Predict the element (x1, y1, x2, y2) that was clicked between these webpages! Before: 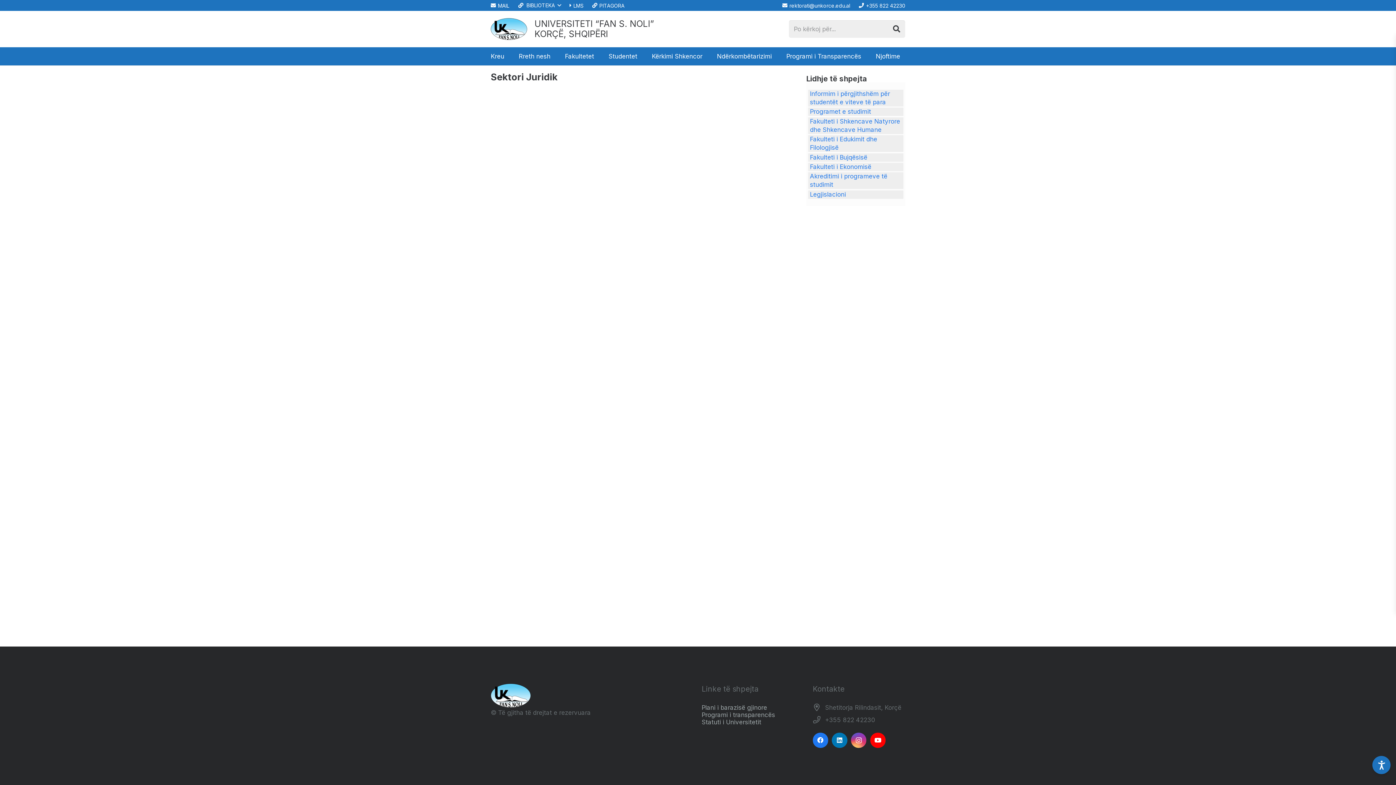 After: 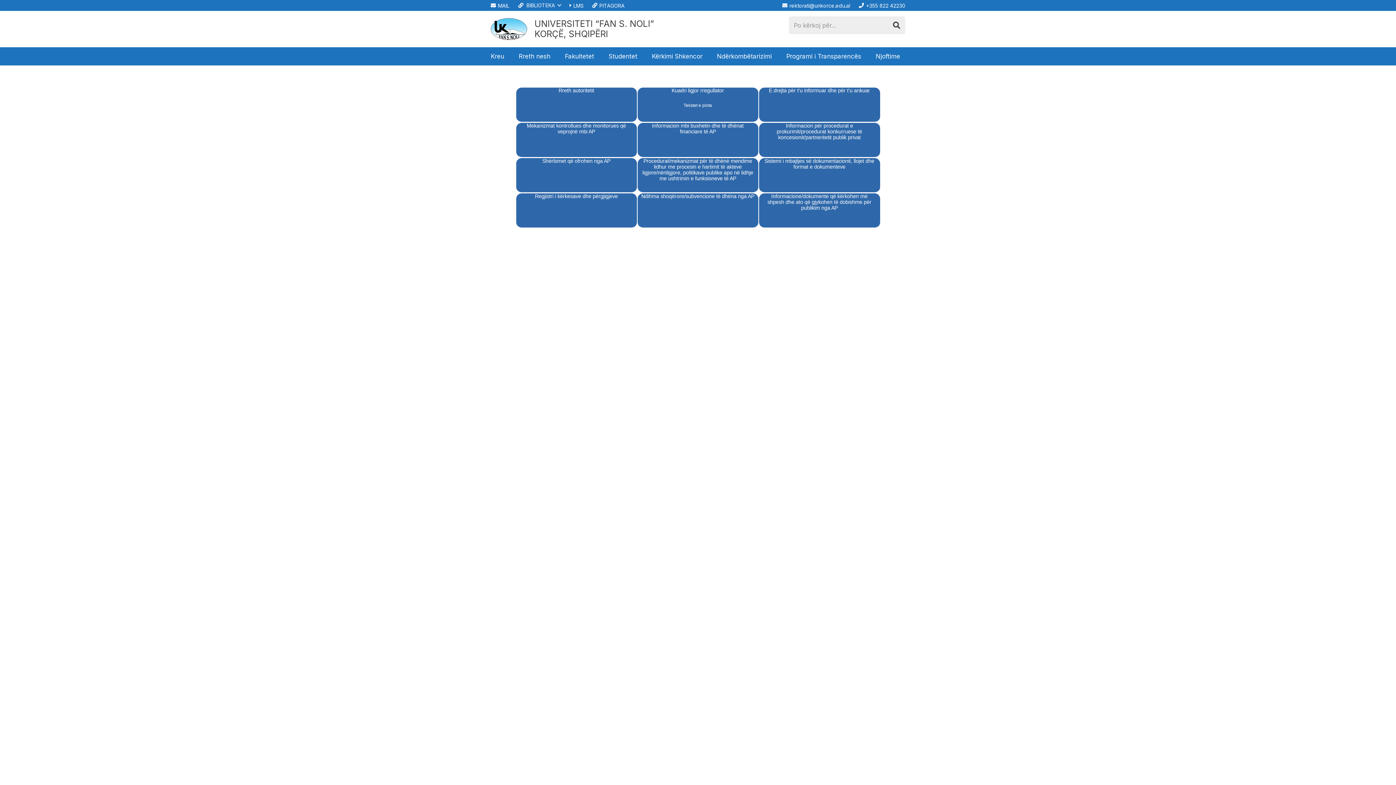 Action: bbox: (779, 47, 868, 65) label: Programi i Transparencës